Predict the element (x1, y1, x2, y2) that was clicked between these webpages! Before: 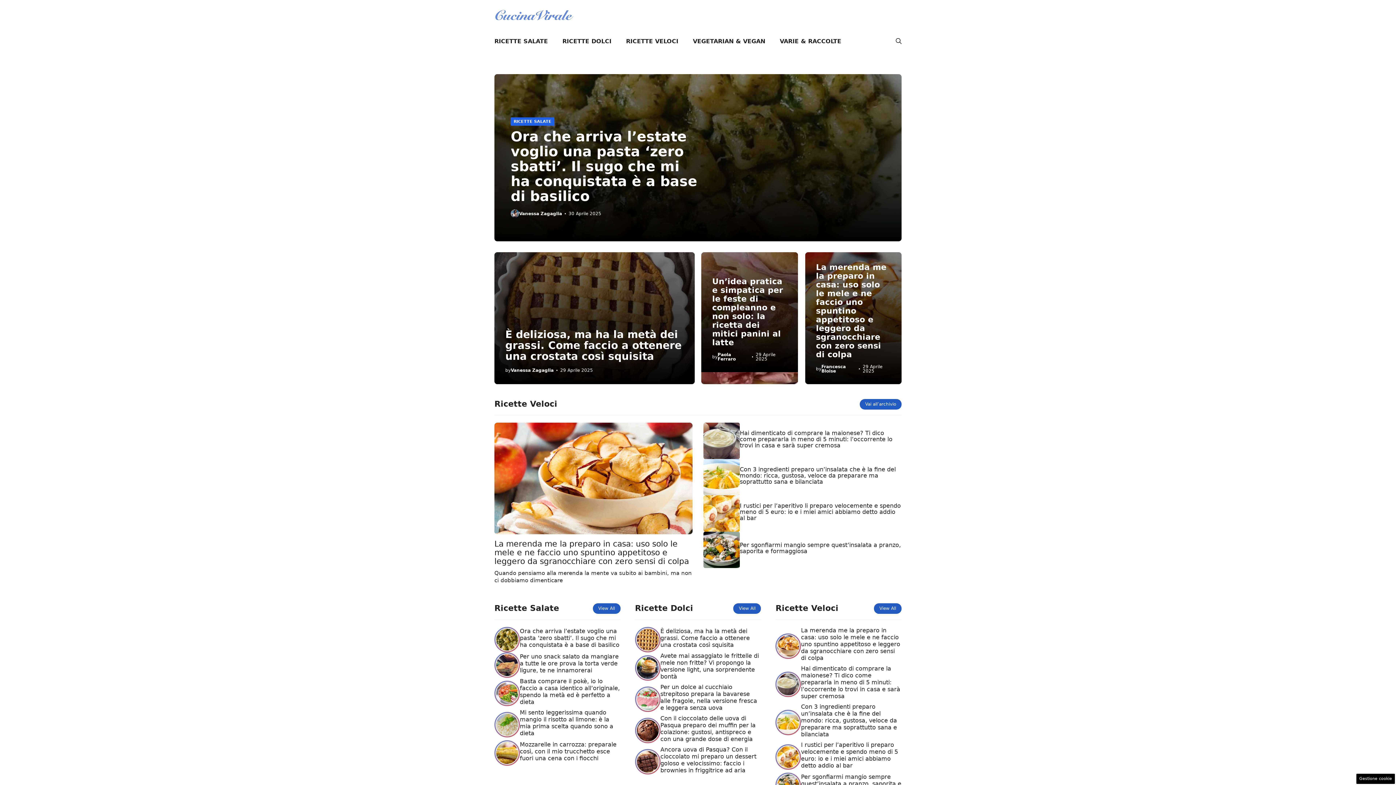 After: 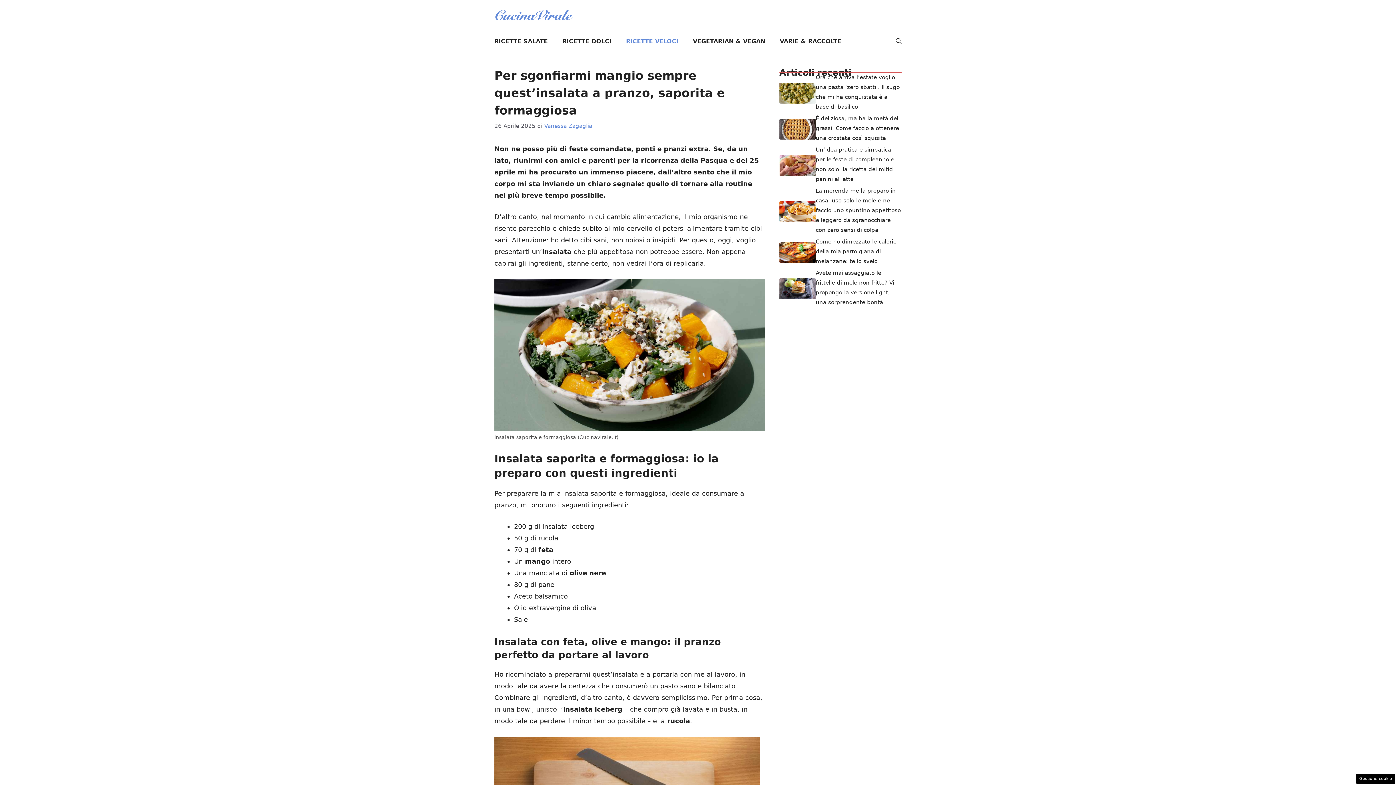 Action: bbox: (703, 532, 740, 568)